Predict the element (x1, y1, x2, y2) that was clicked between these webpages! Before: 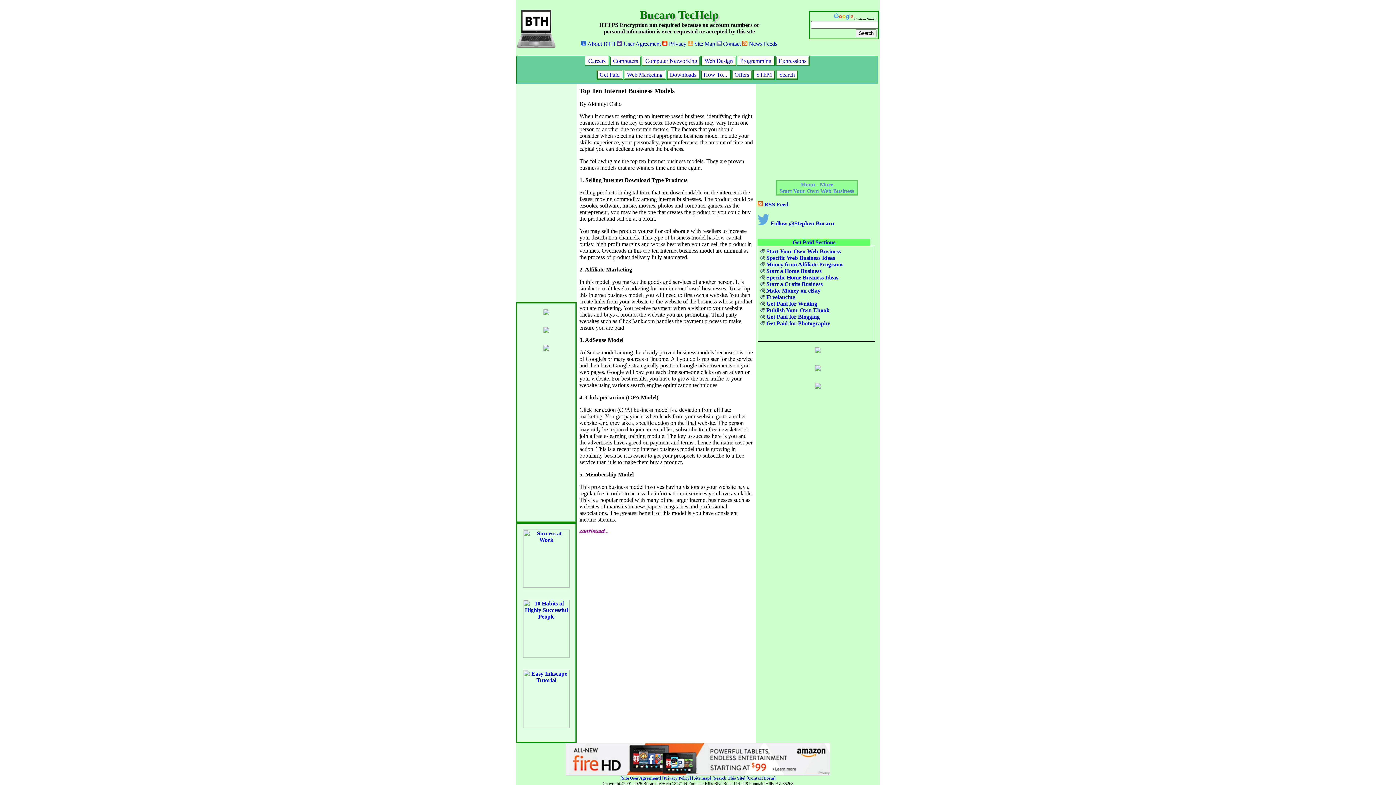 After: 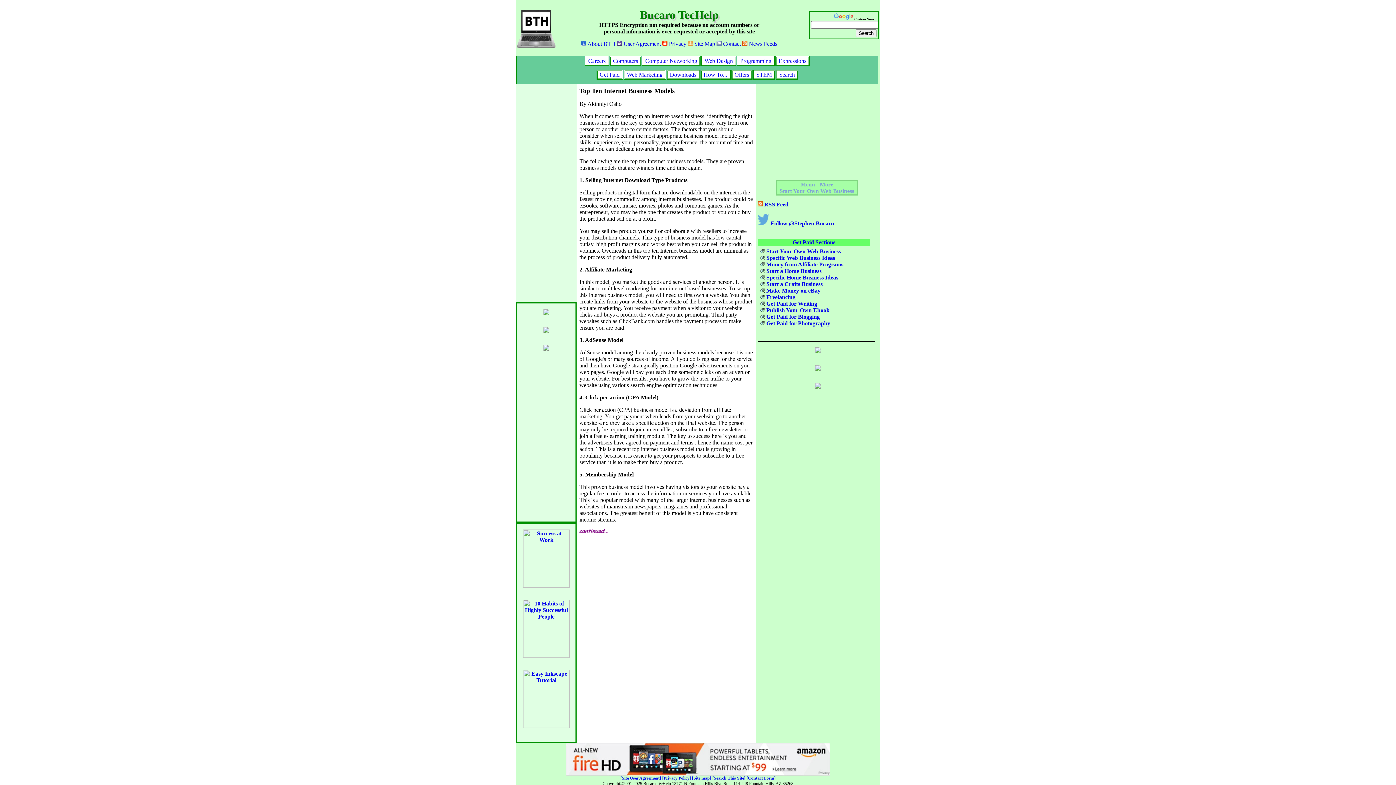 Action: bbox: (543, 310, 549, 316)